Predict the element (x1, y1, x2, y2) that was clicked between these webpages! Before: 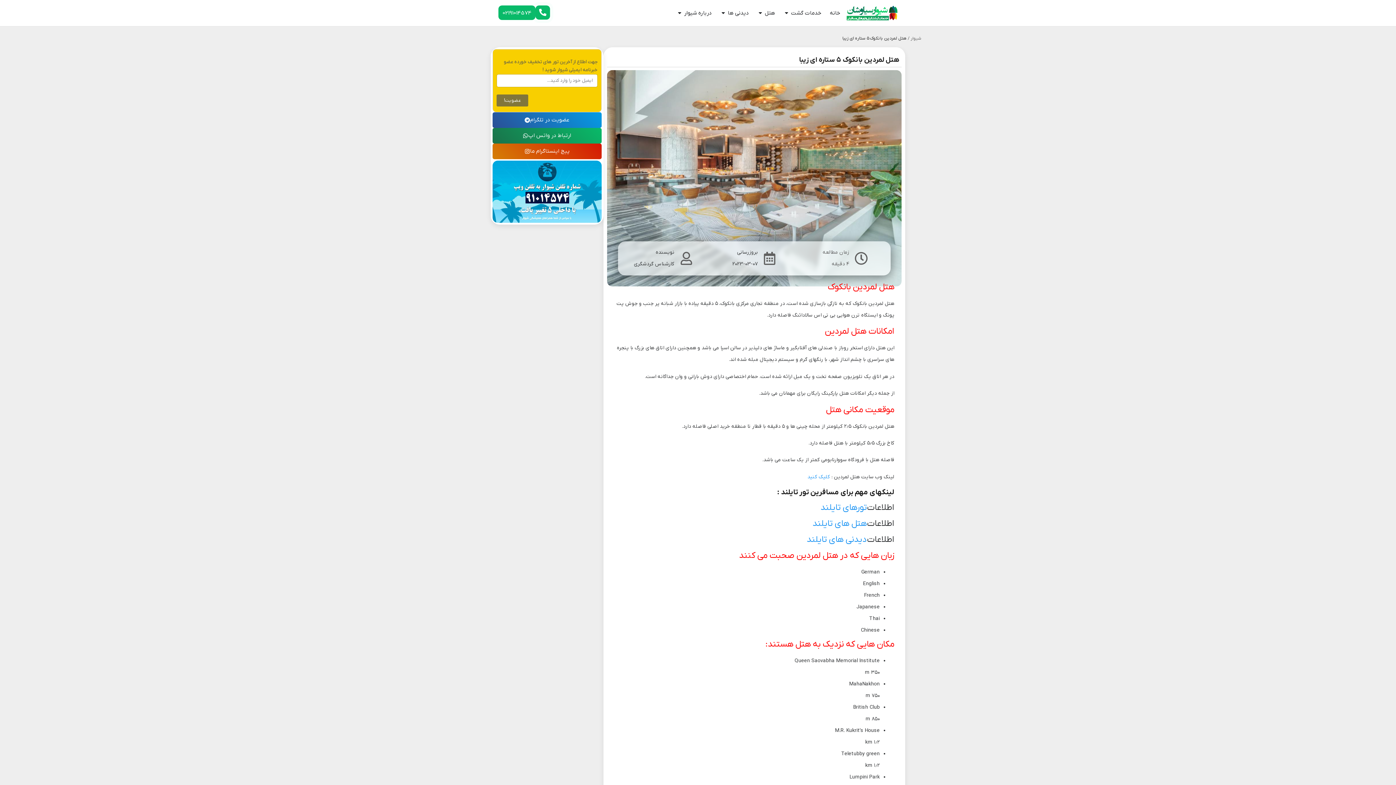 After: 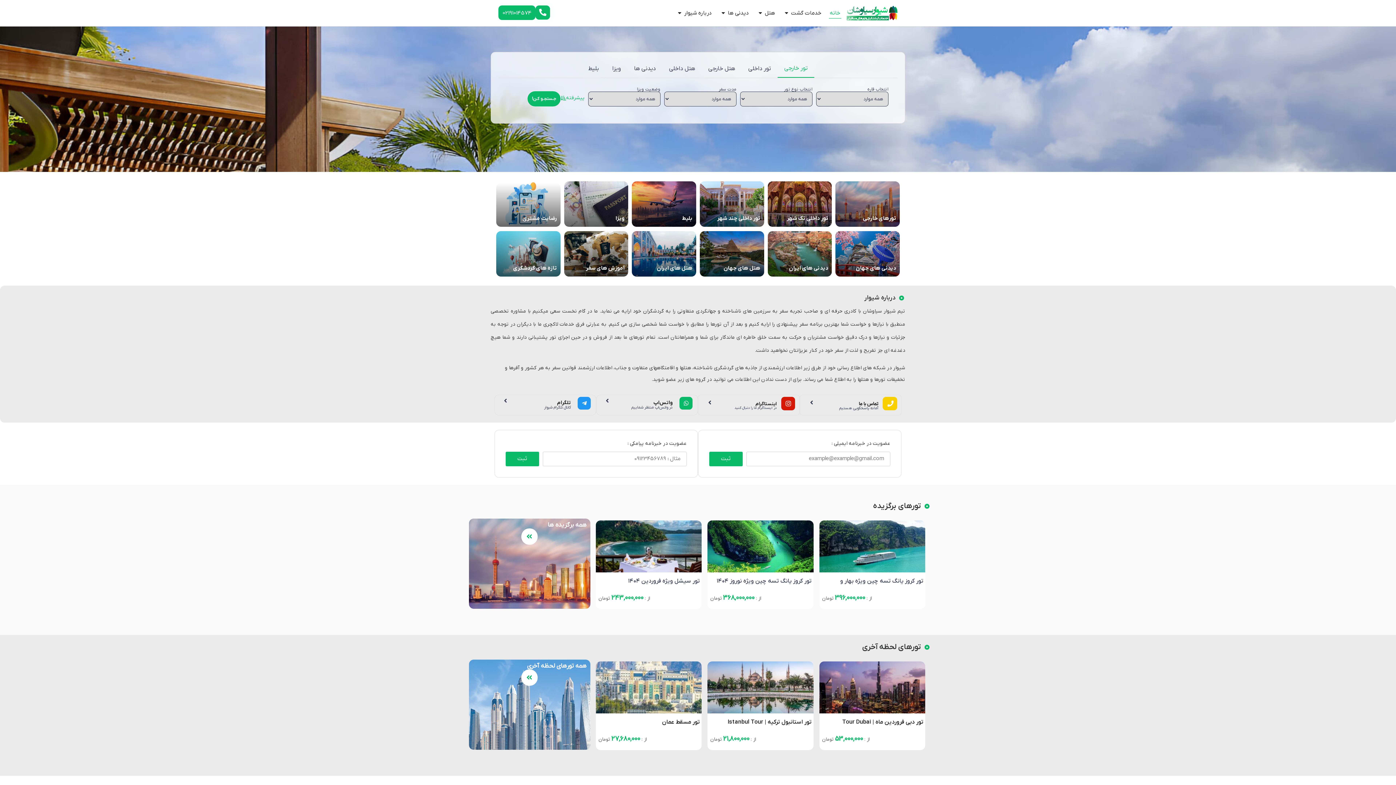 Action: bbox: (846, 5, 897, 20)